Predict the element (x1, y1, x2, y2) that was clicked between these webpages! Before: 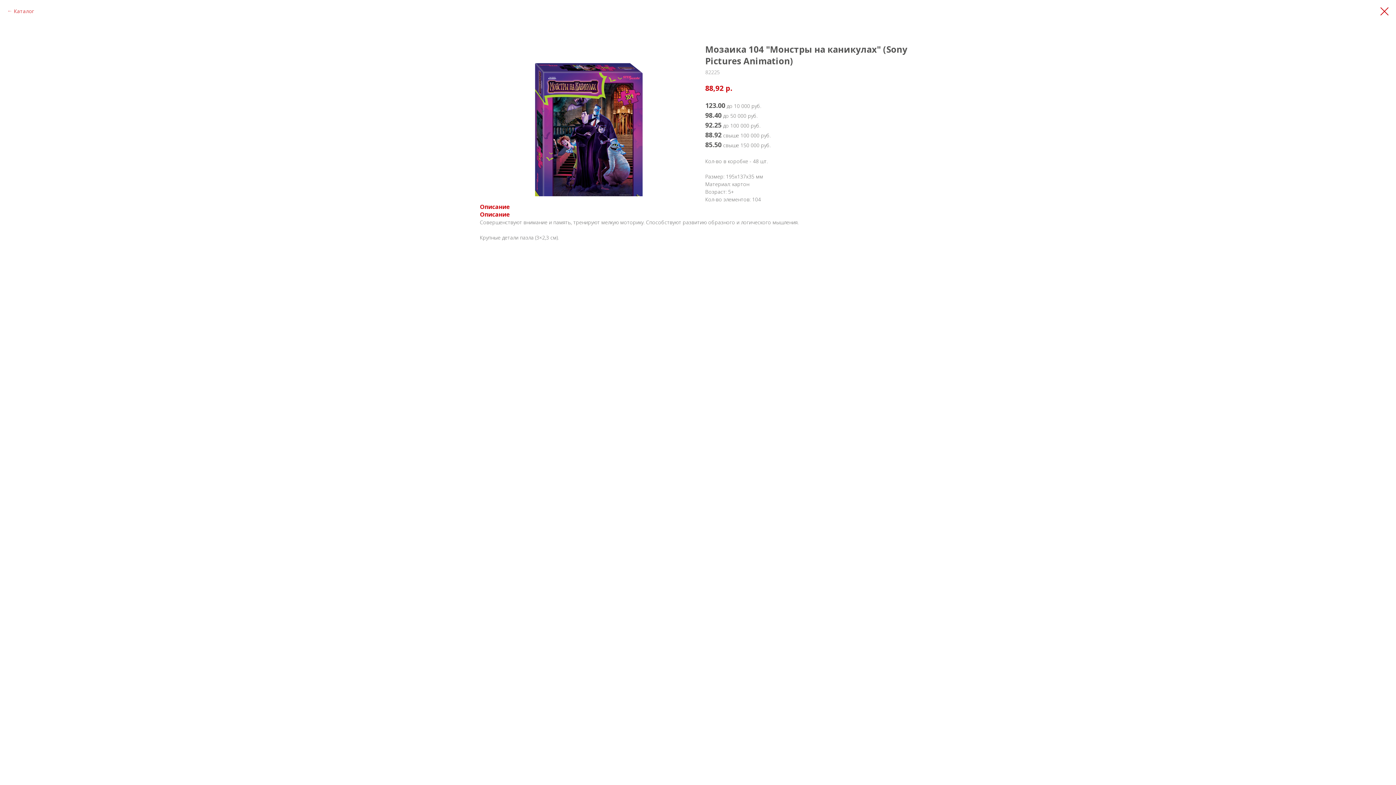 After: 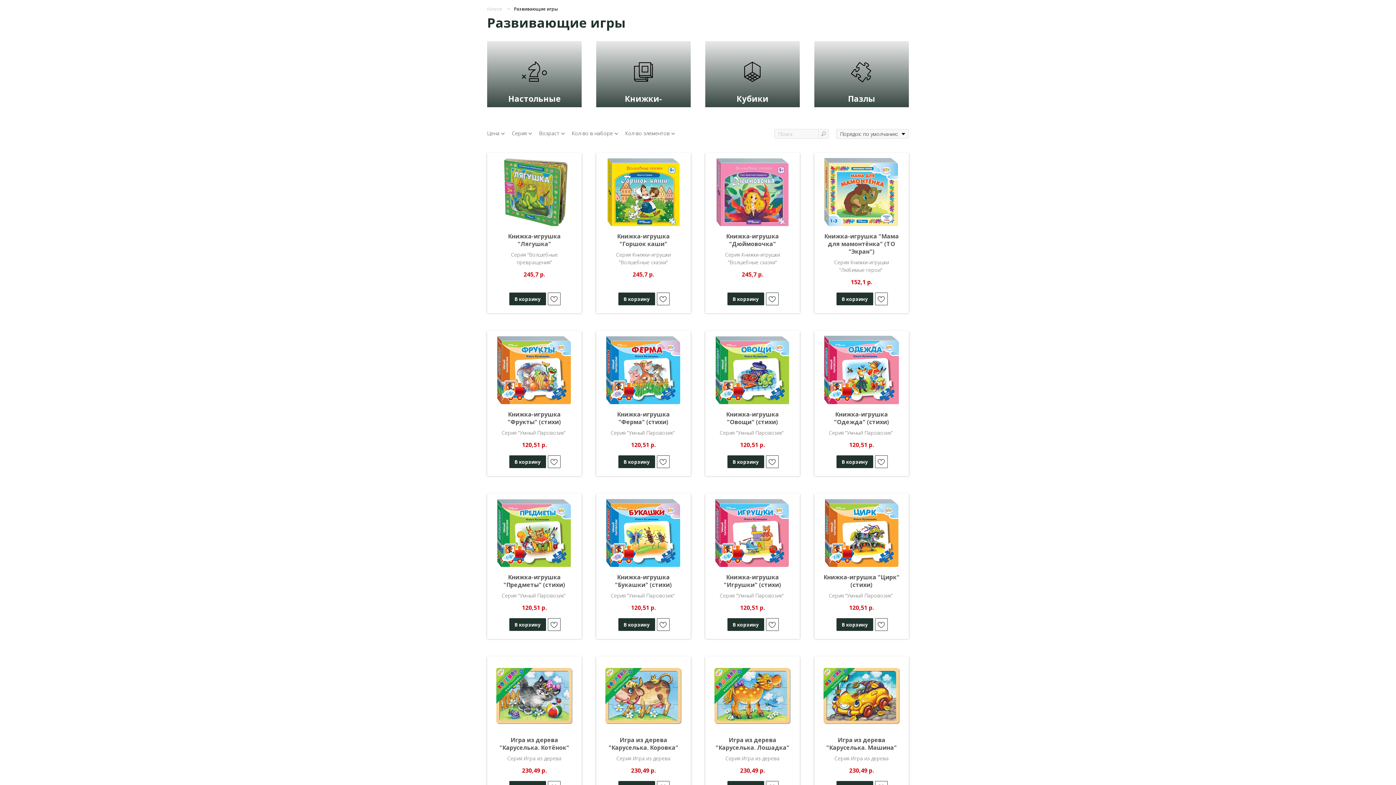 Action: bbox: (1380, 7, 1389, 15)